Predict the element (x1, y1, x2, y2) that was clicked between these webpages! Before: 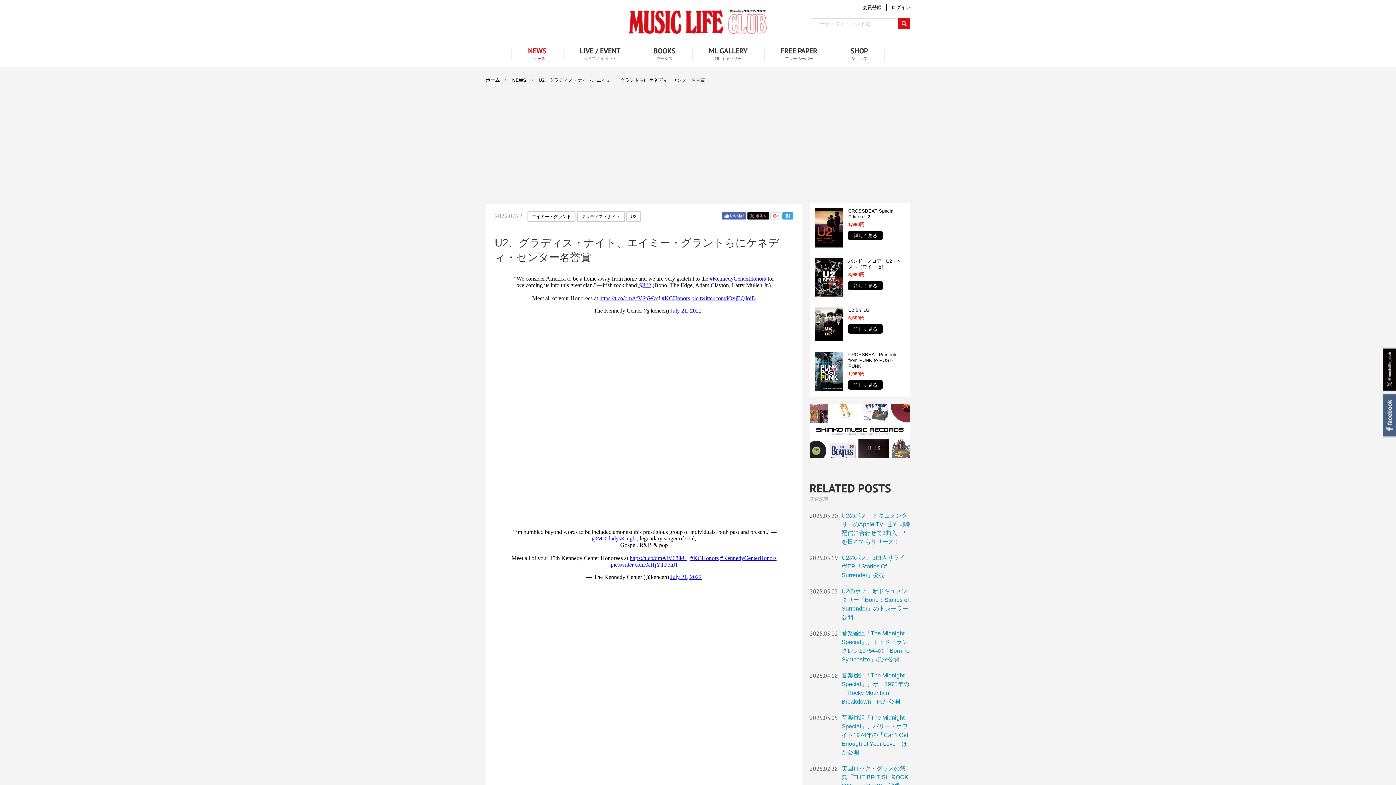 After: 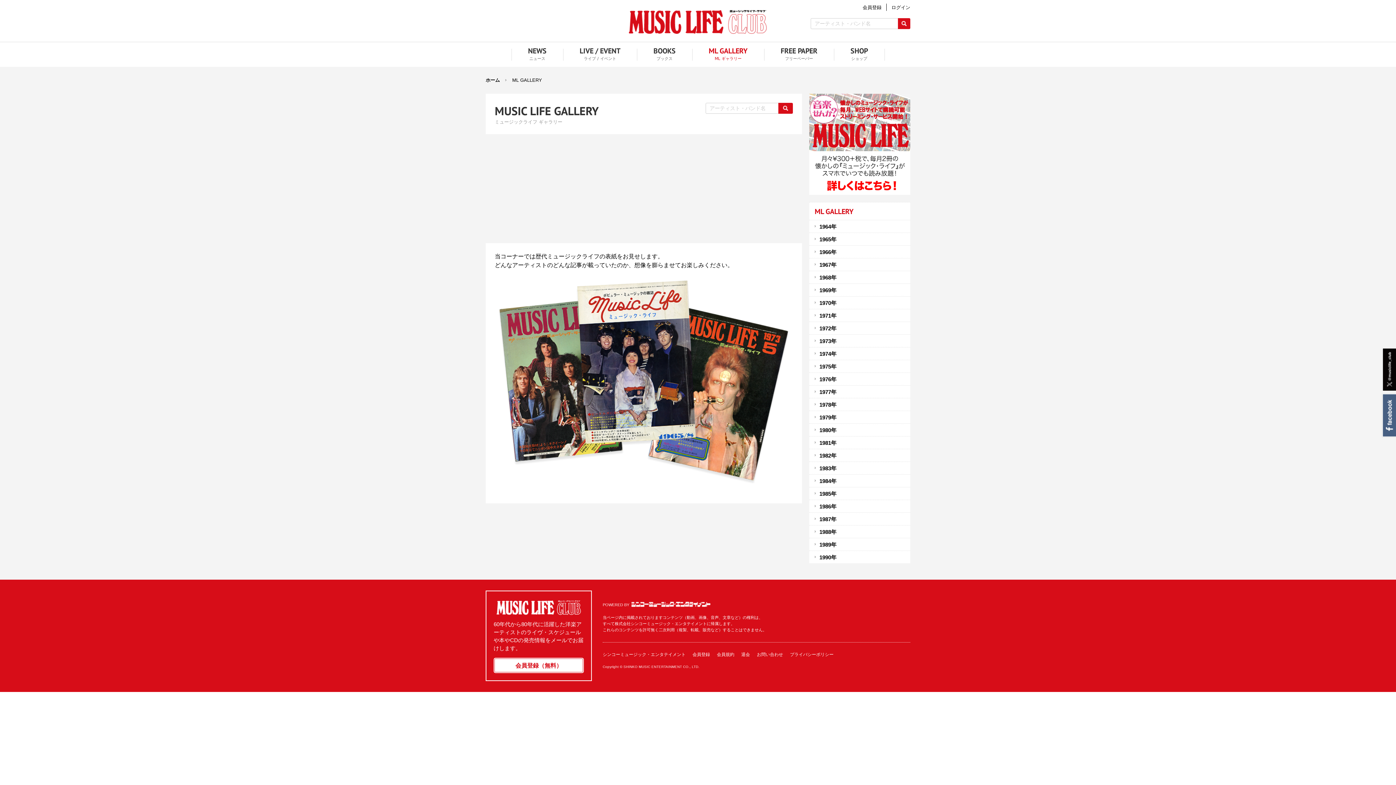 Action: bbox: (692, 42, 764, 66) label: ML GALLERY
ML ギャラリー